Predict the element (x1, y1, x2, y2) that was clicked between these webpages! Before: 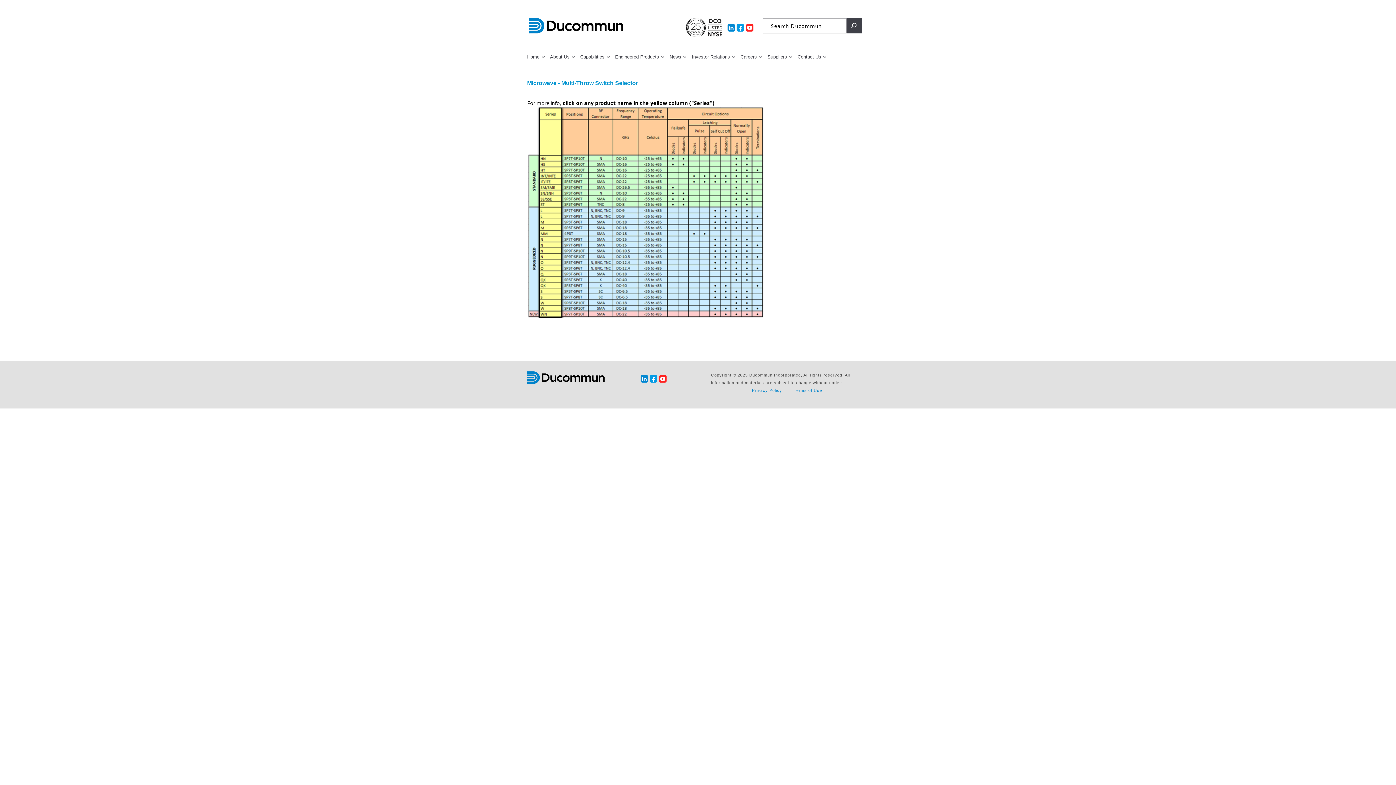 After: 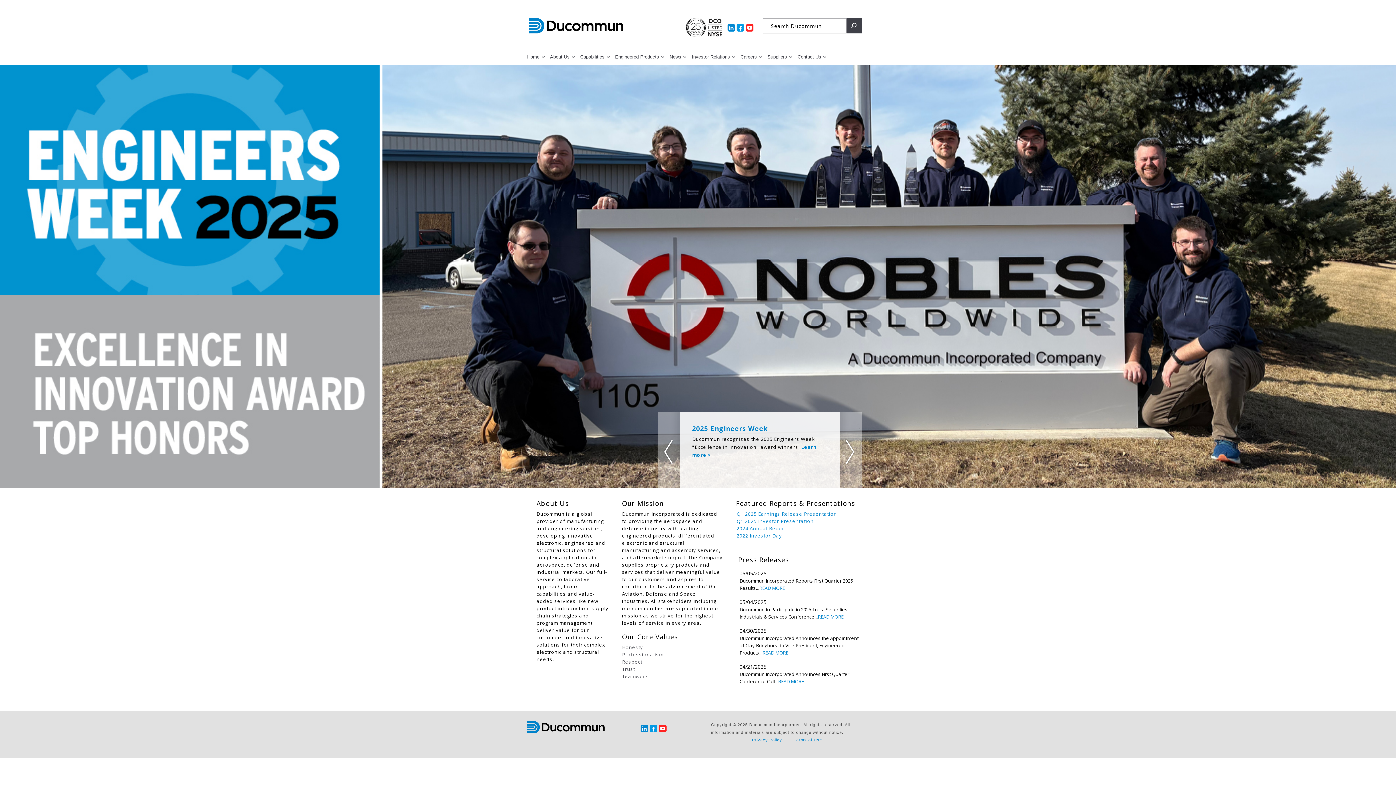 Action: bbox: (527, 54, 544, 59) label: Home